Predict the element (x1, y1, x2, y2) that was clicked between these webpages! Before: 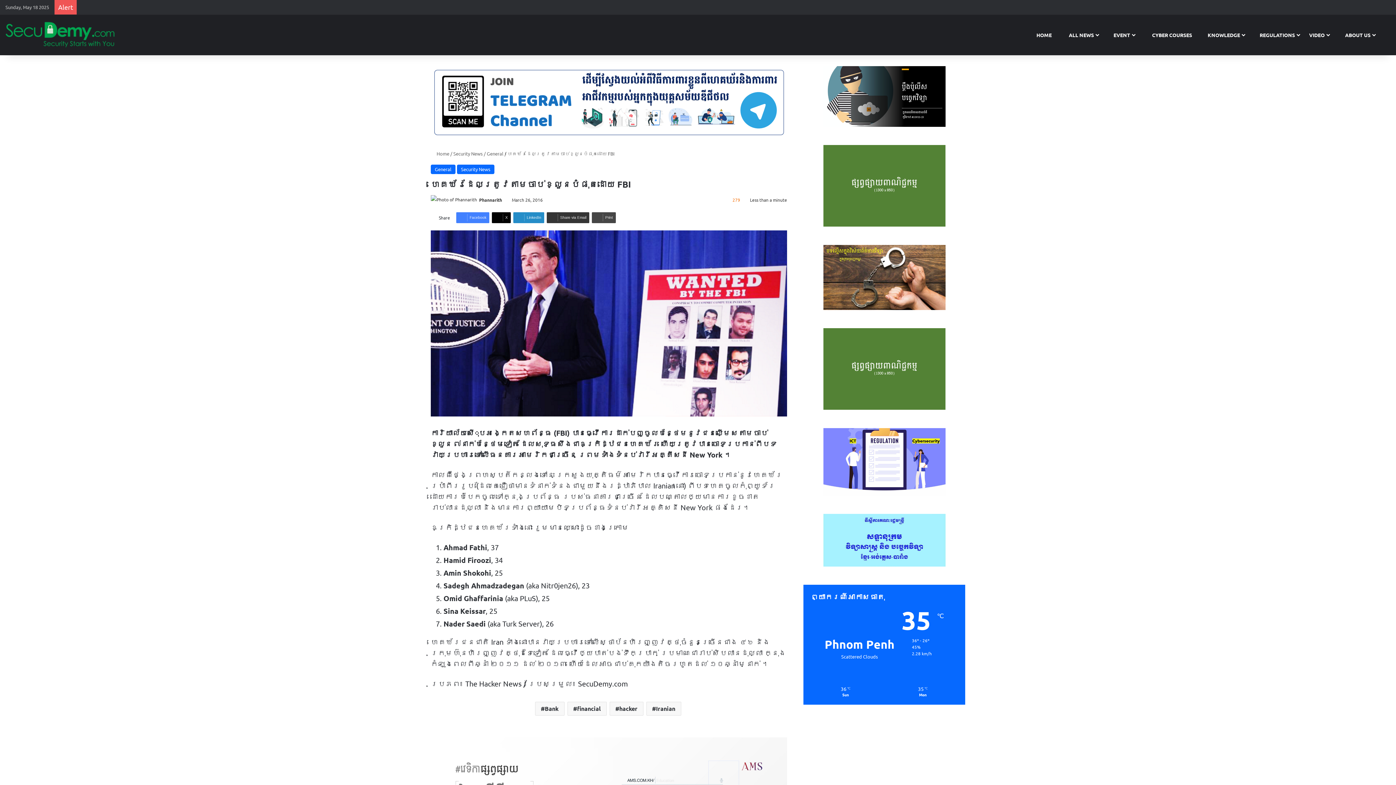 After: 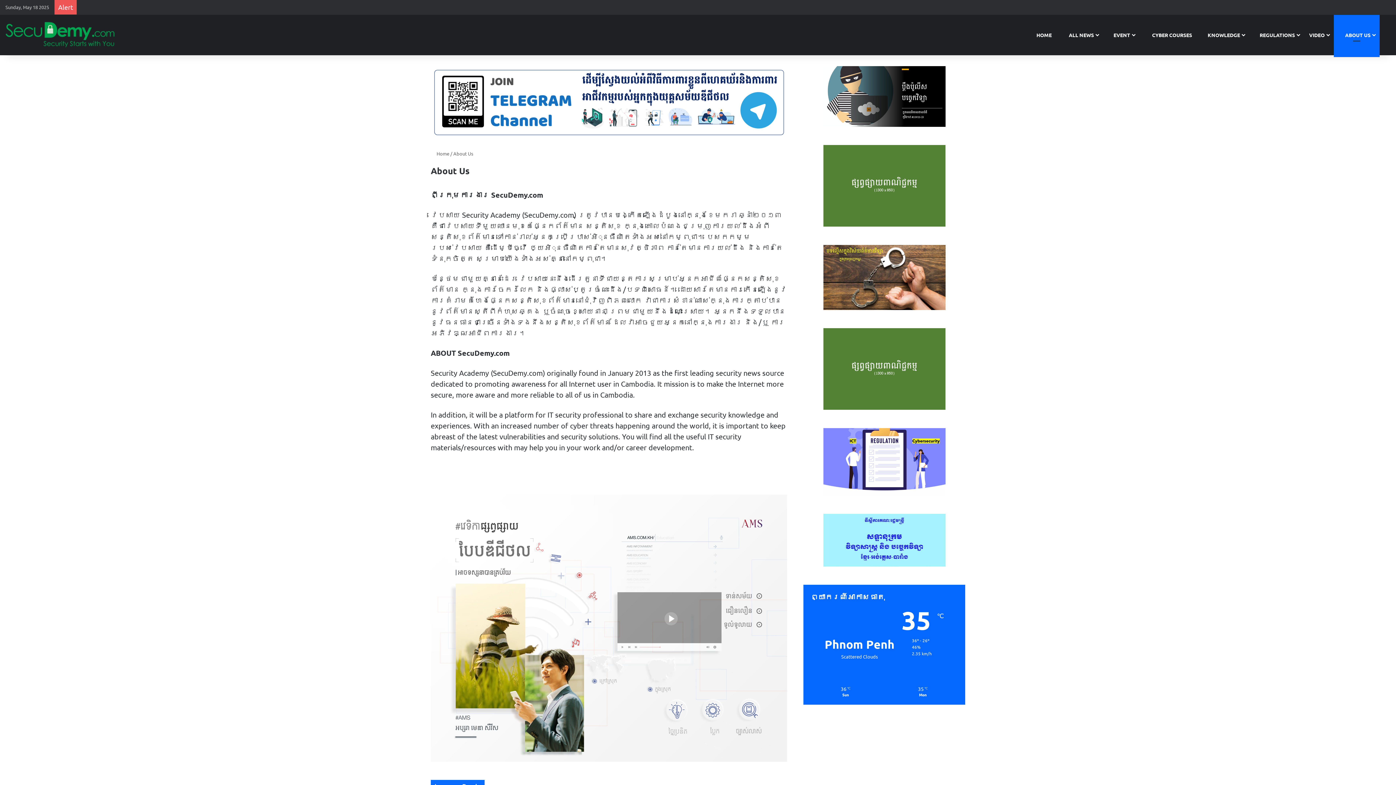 Action: bbox: (1334, 14, 1380, 55) label:  ABOUT US